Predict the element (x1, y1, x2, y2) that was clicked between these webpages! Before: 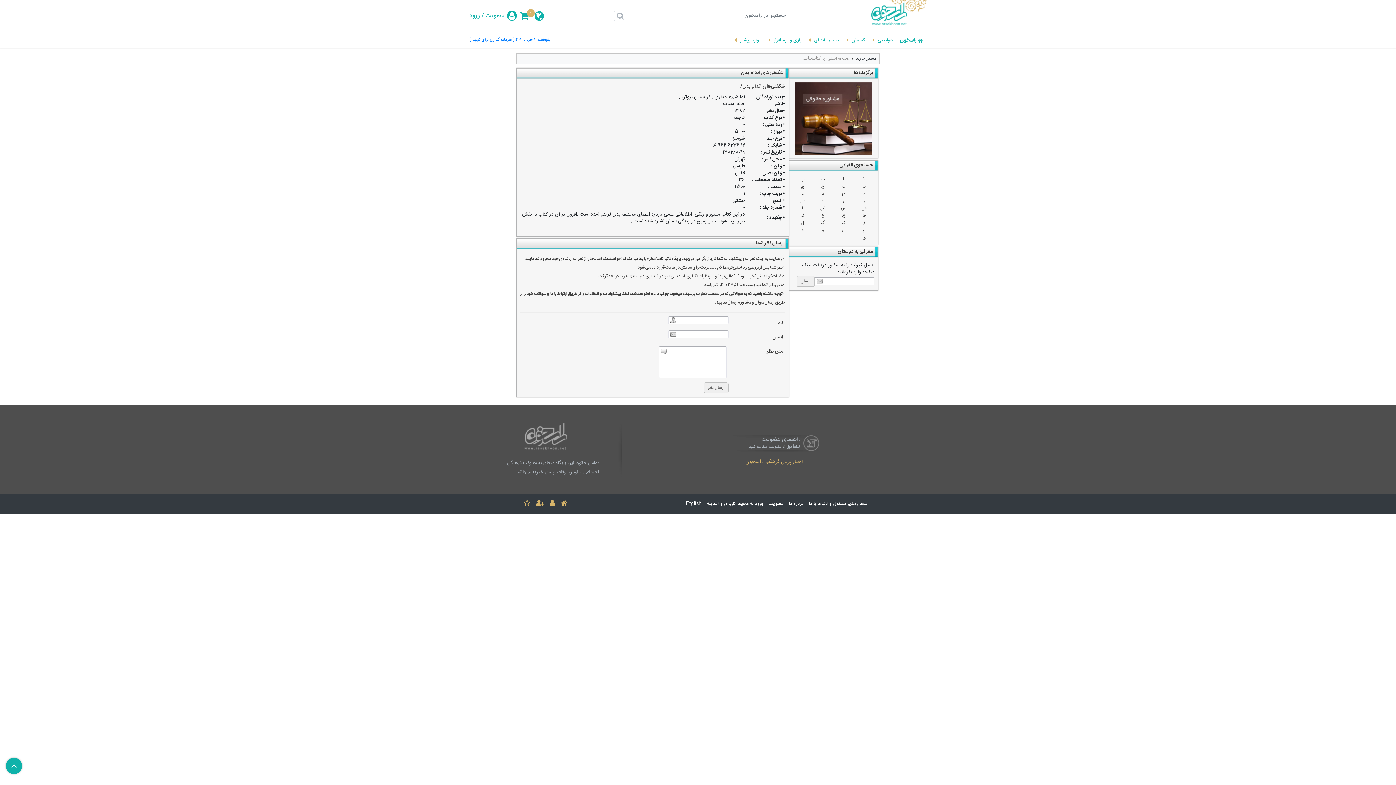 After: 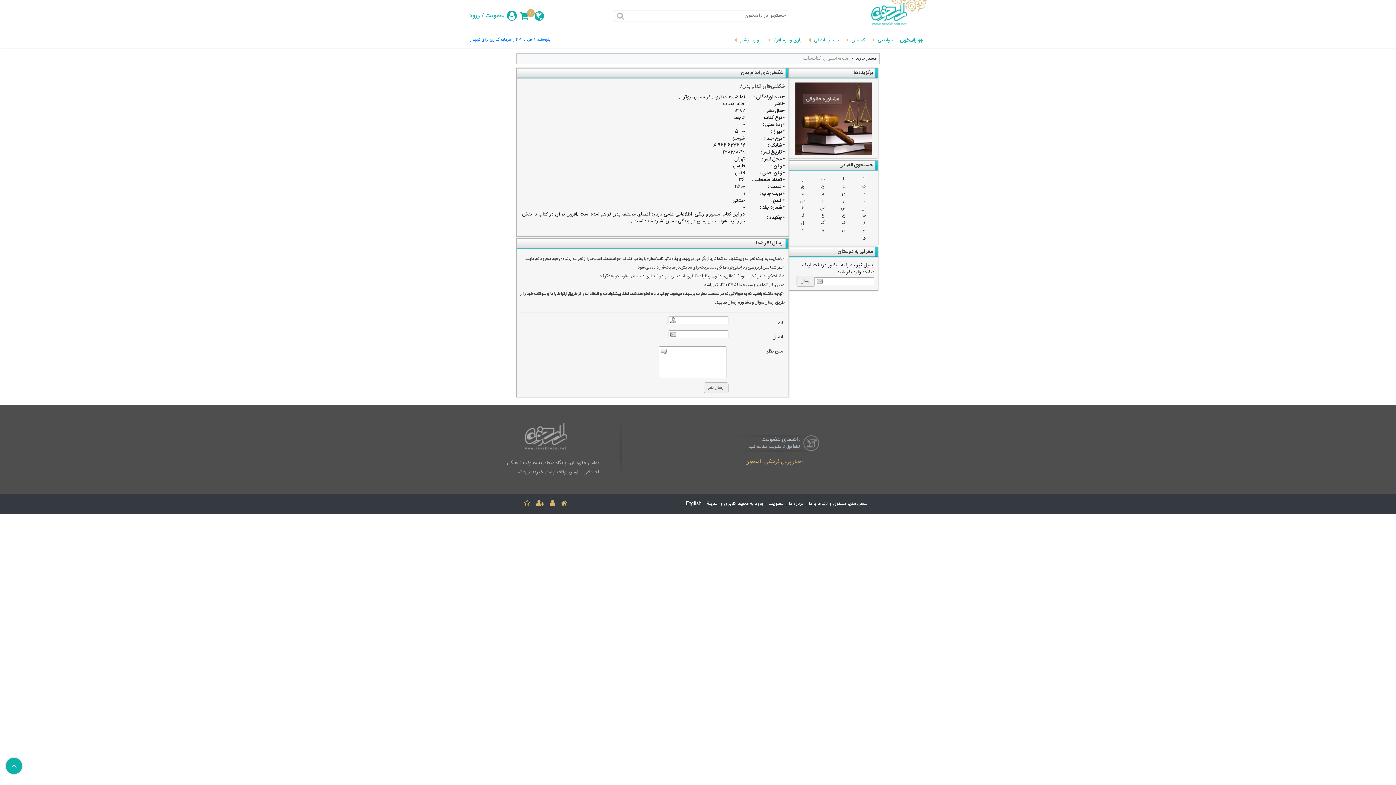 Action: bbox: (521, 499, 533, 509)